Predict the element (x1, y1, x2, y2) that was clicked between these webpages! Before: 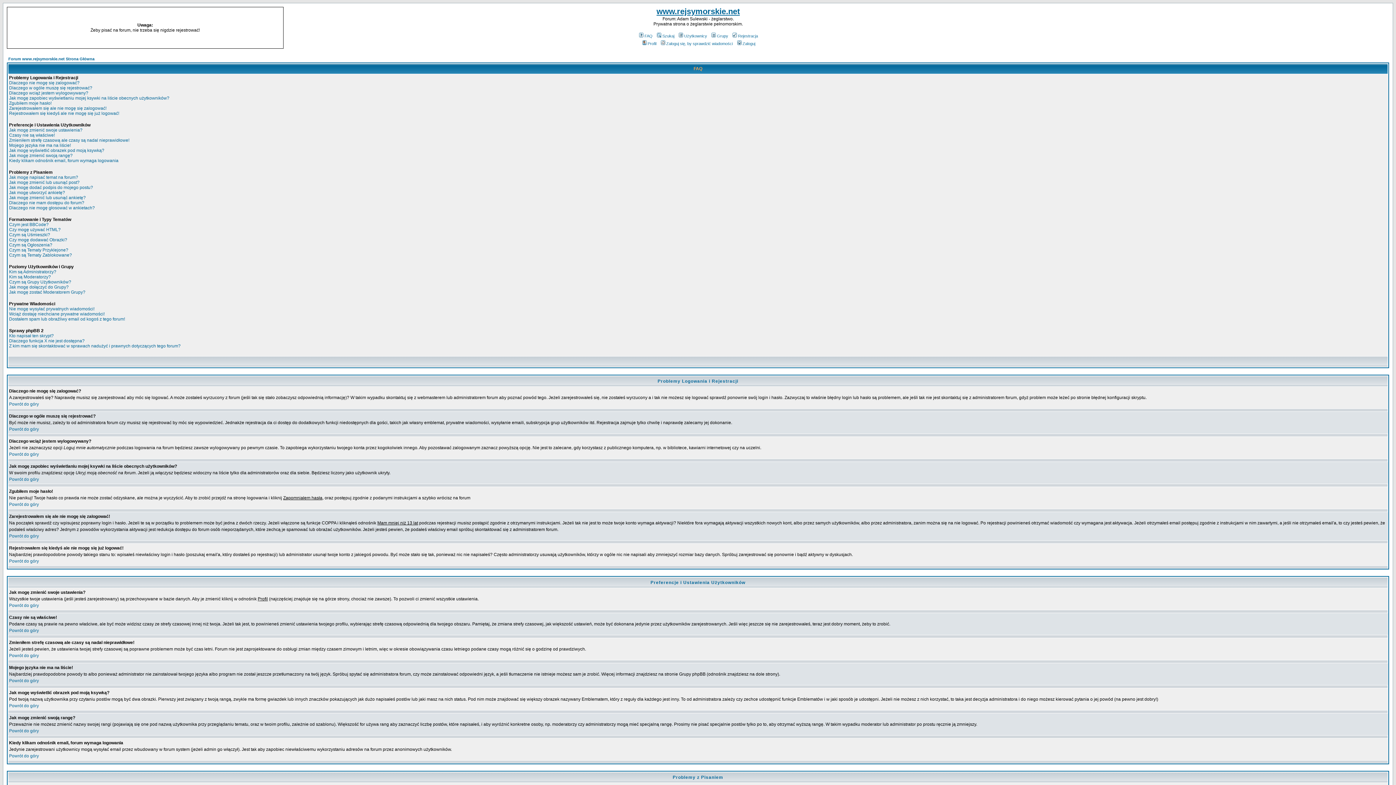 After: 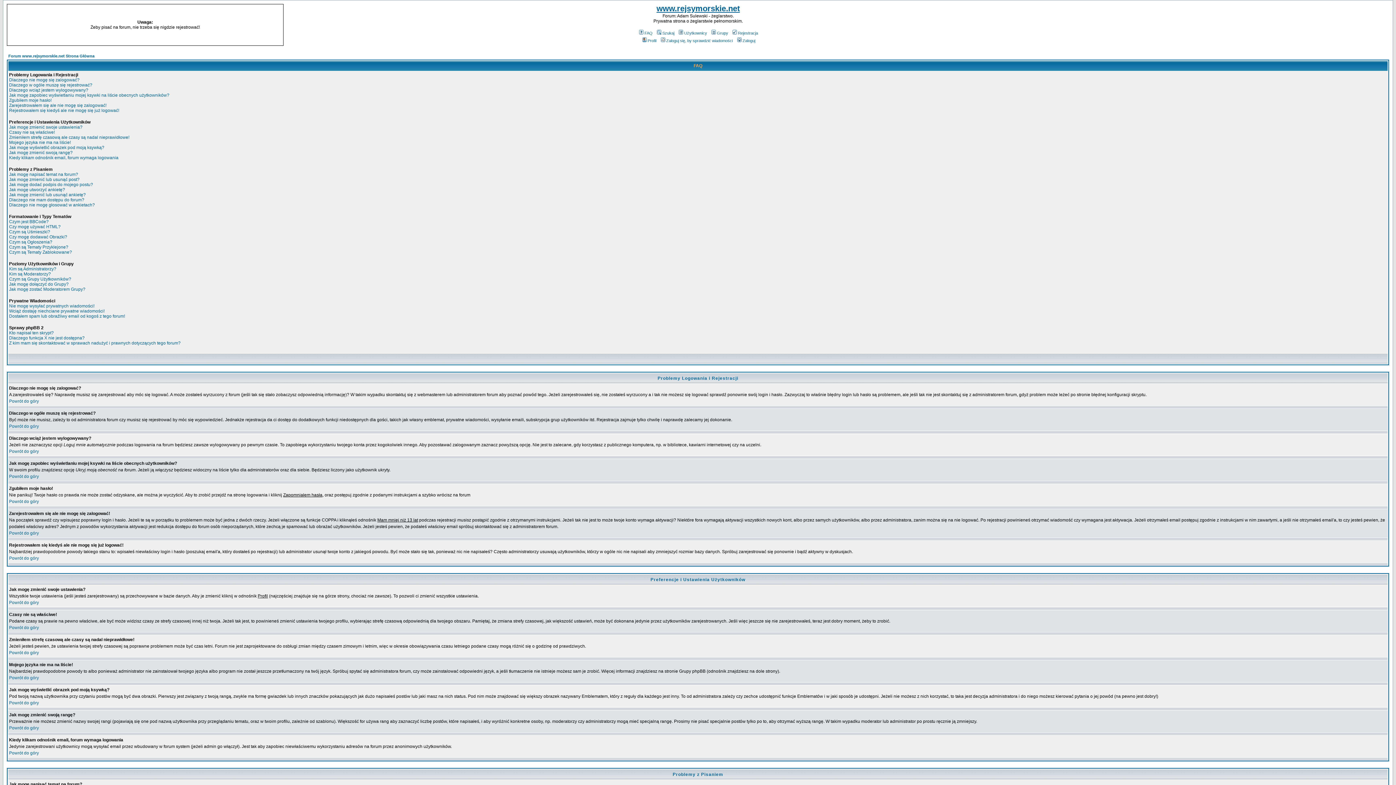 Action: label: Powrót do góry bbox: (9, 703, 38, 708)